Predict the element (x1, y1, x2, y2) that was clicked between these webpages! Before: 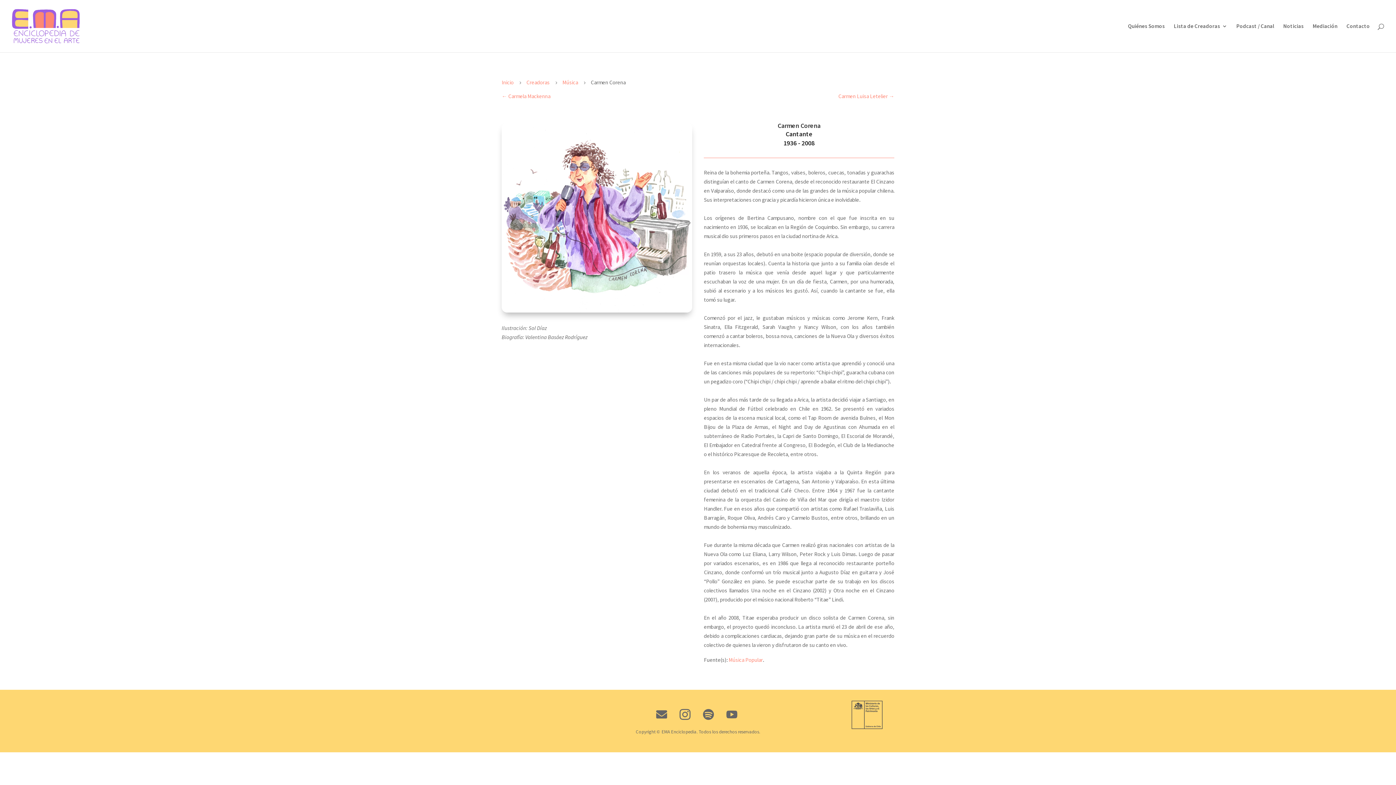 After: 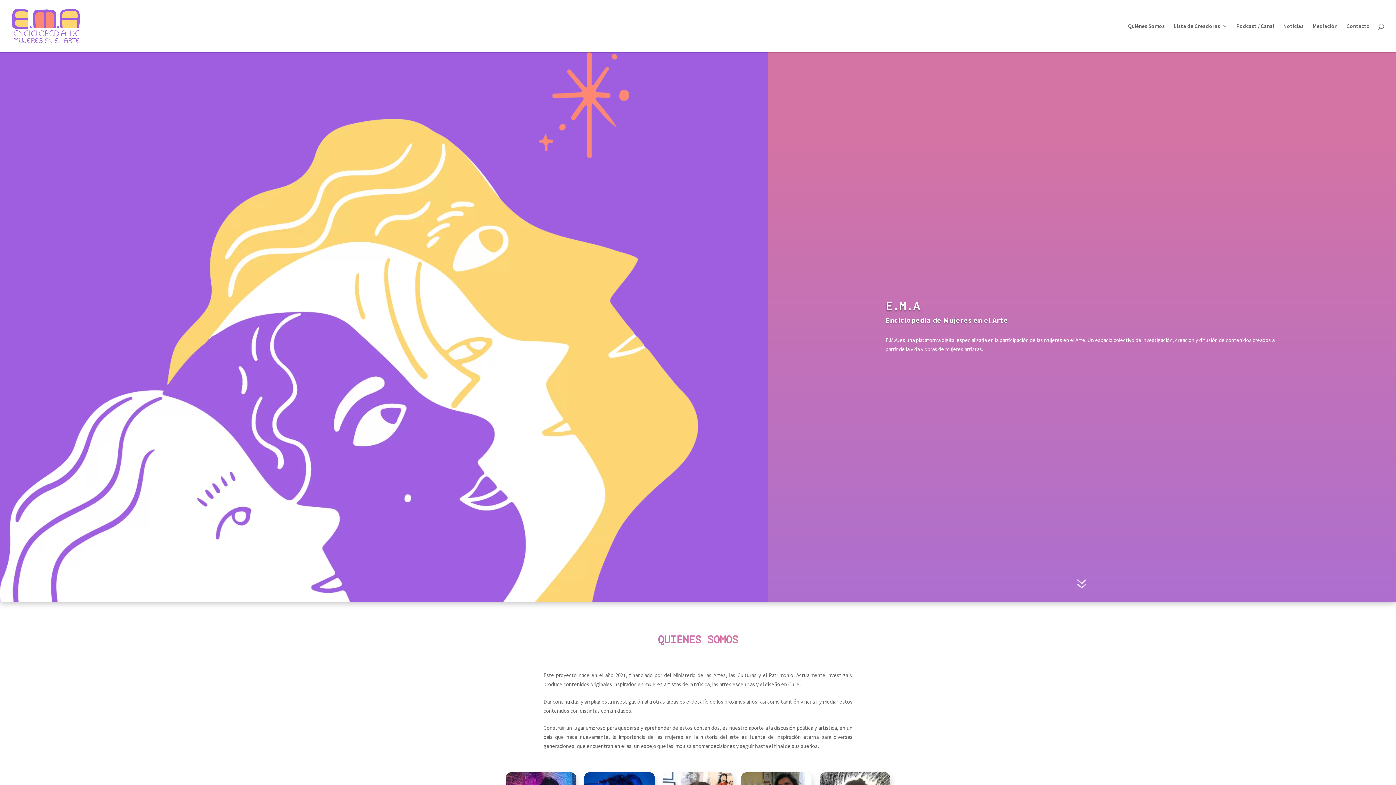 Action: bbox: (12, 22, 79, 28)